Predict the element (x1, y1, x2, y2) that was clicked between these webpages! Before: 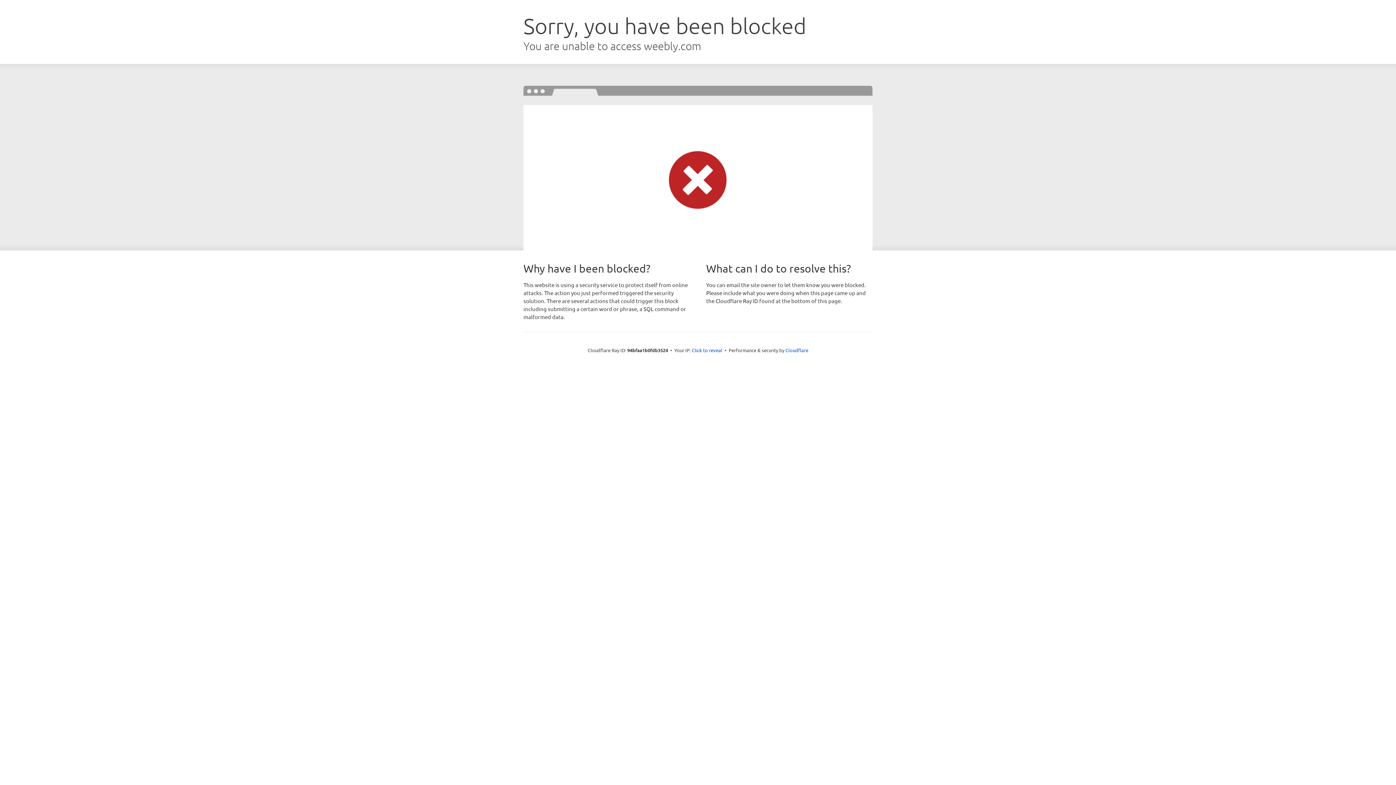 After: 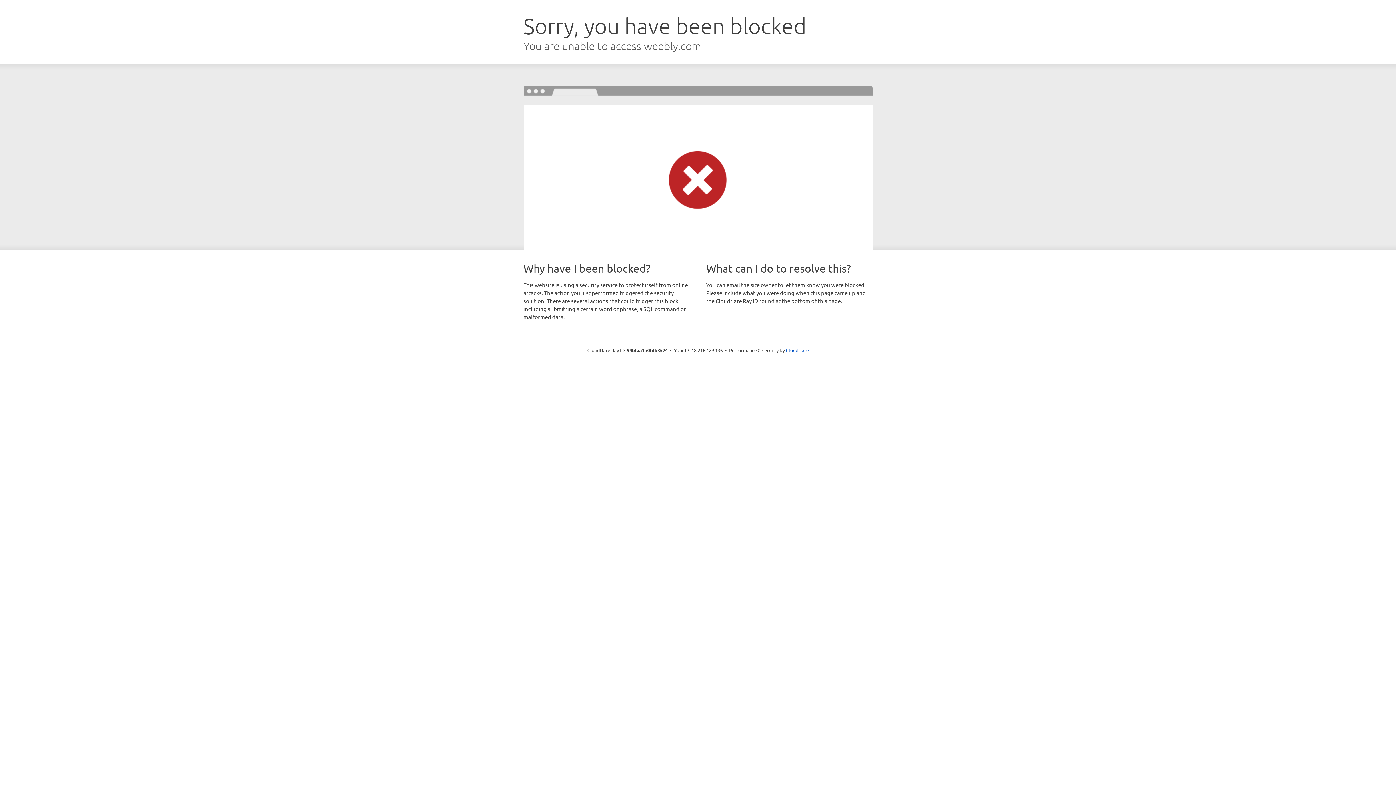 Action: label: Click to reveal bbox: (692, 346, 722, 353)